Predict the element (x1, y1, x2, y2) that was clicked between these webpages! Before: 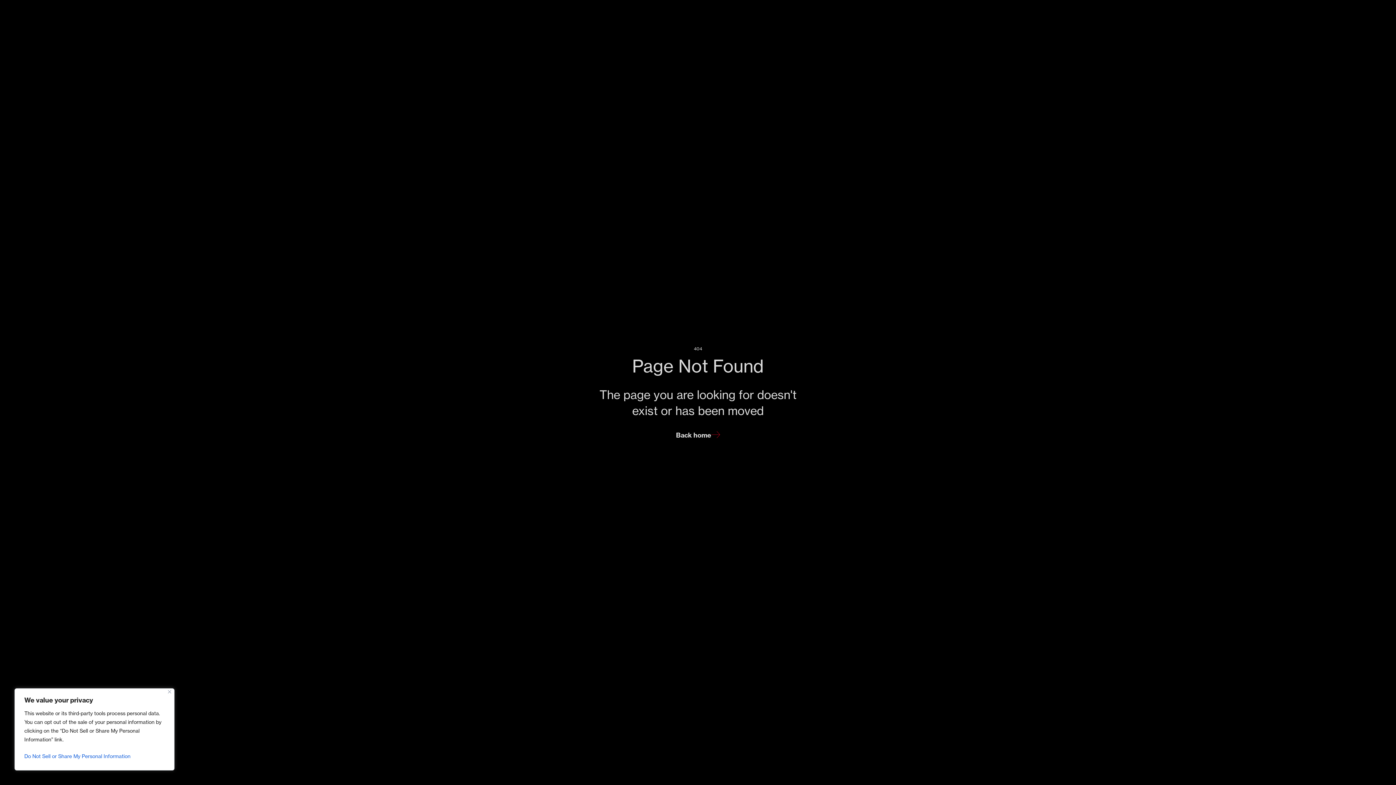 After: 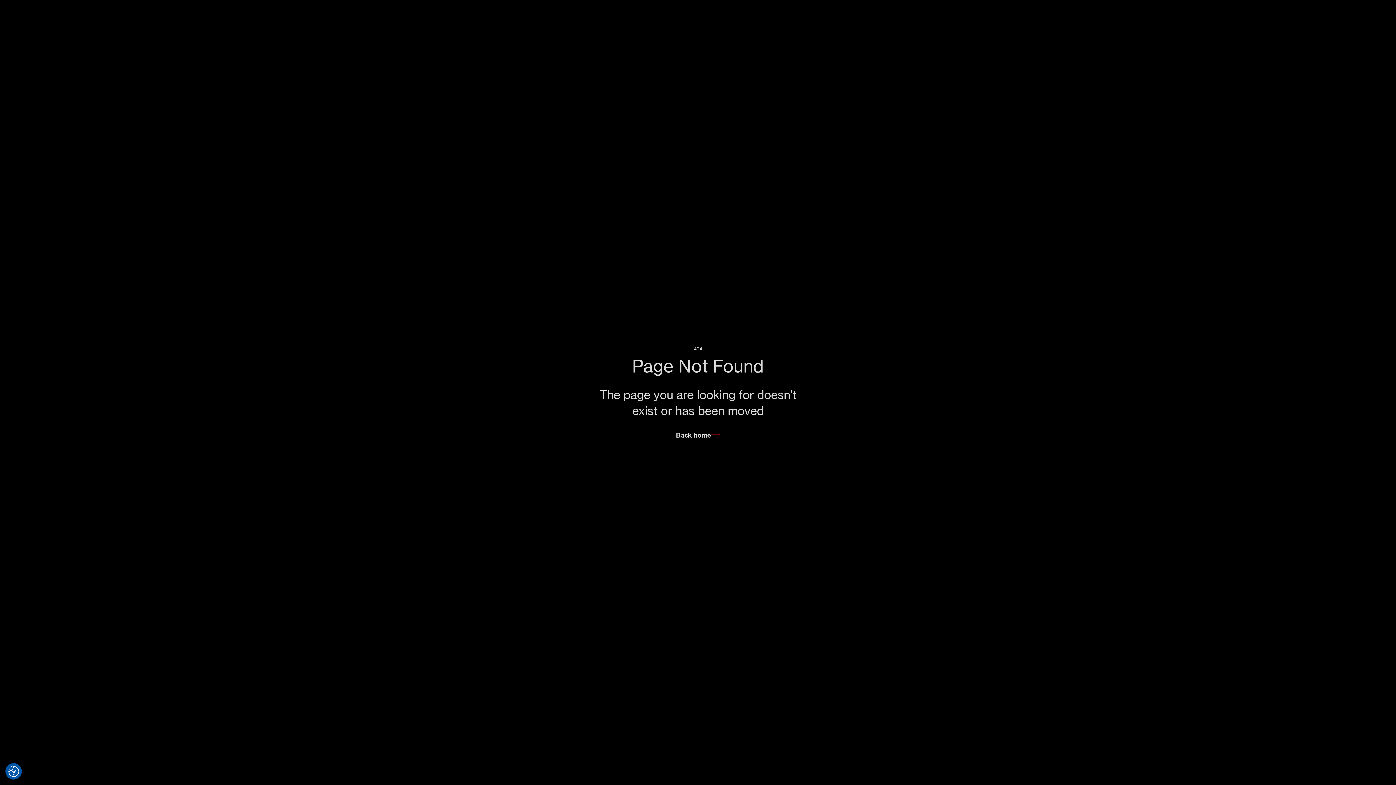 Action: bbox: (168, 690, 171, 693) label: Close